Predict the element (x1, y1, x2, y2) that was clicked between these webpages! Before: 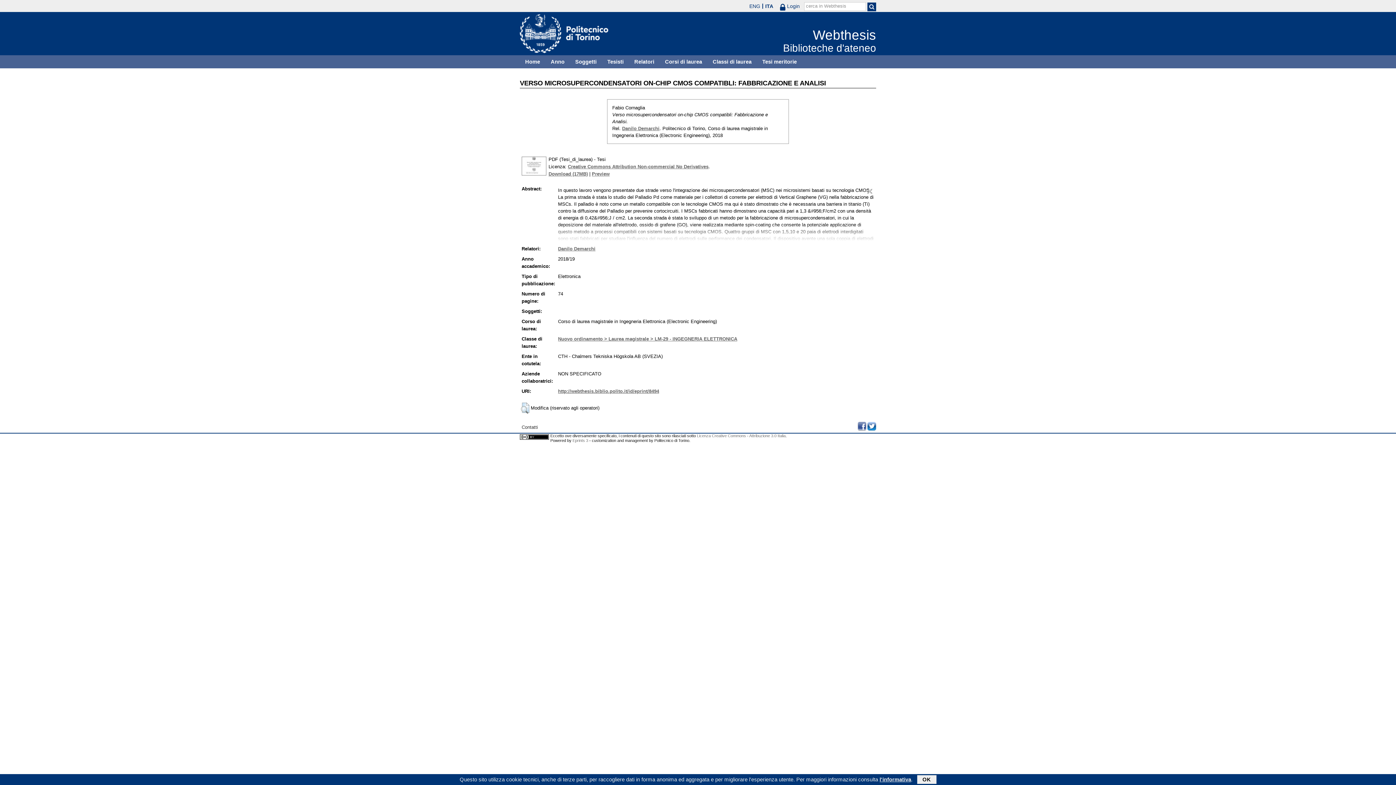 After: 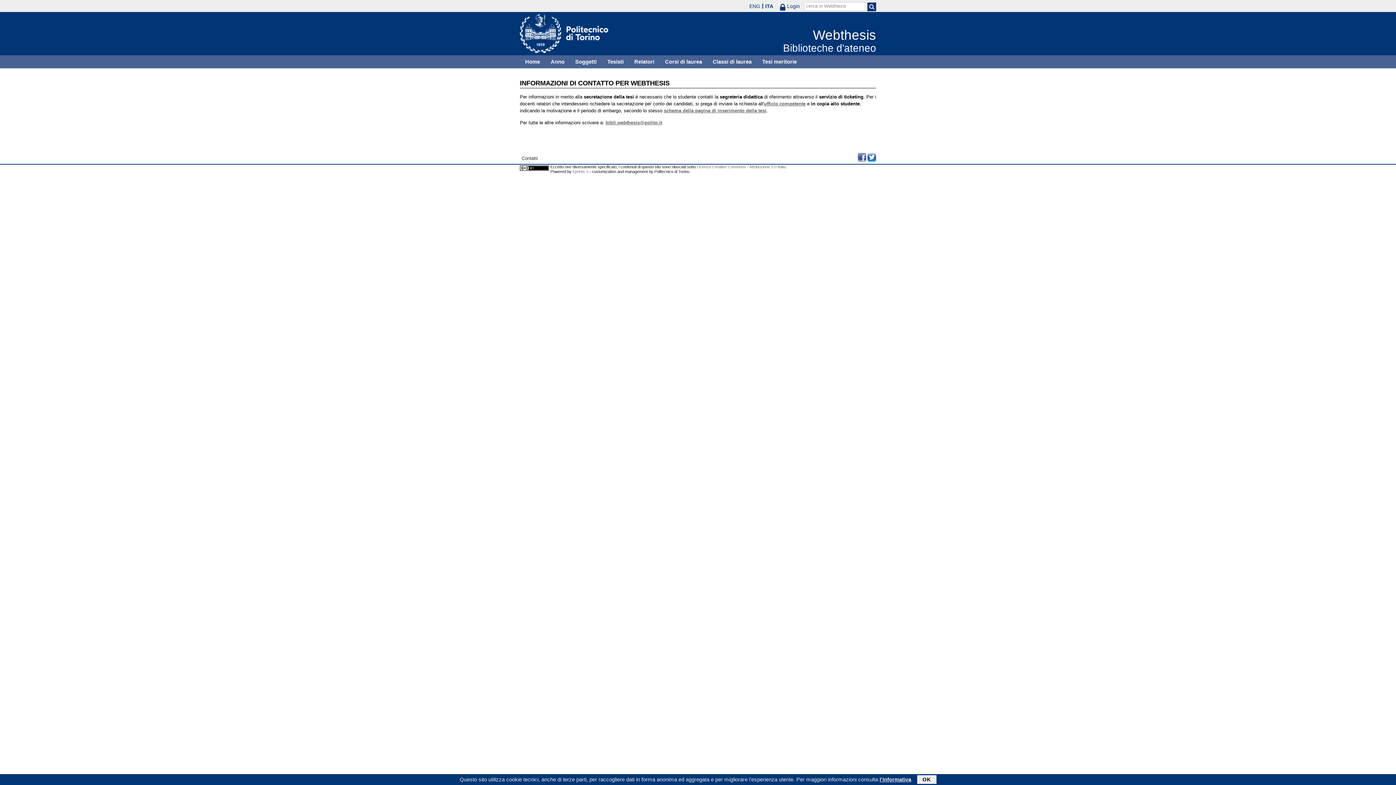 Action: bbox: (521, 424, 538, 430) label: Contatti